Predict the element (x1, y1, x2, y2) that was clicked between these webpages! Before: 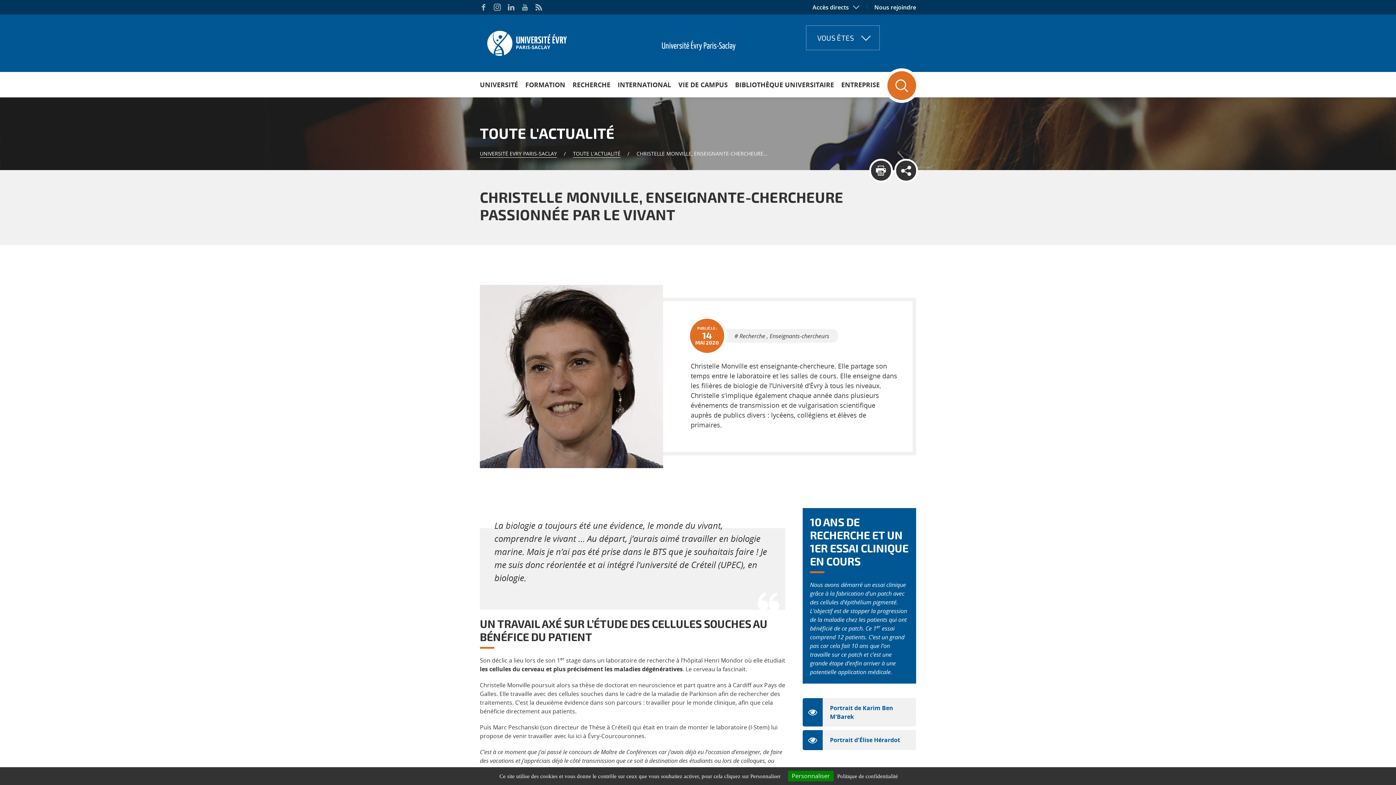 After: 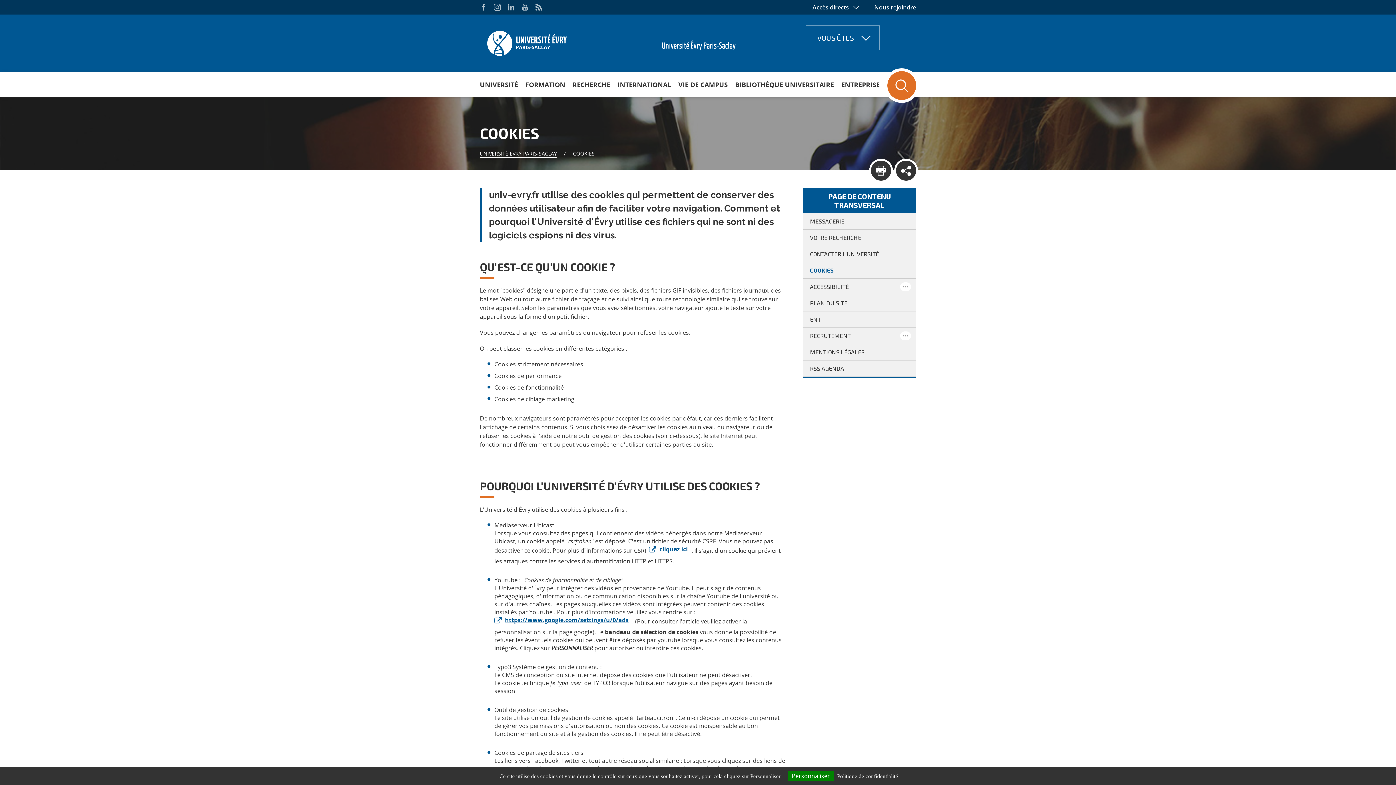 Action: label: Politique de confidentialité bbox: (835, 773, 900, 780)